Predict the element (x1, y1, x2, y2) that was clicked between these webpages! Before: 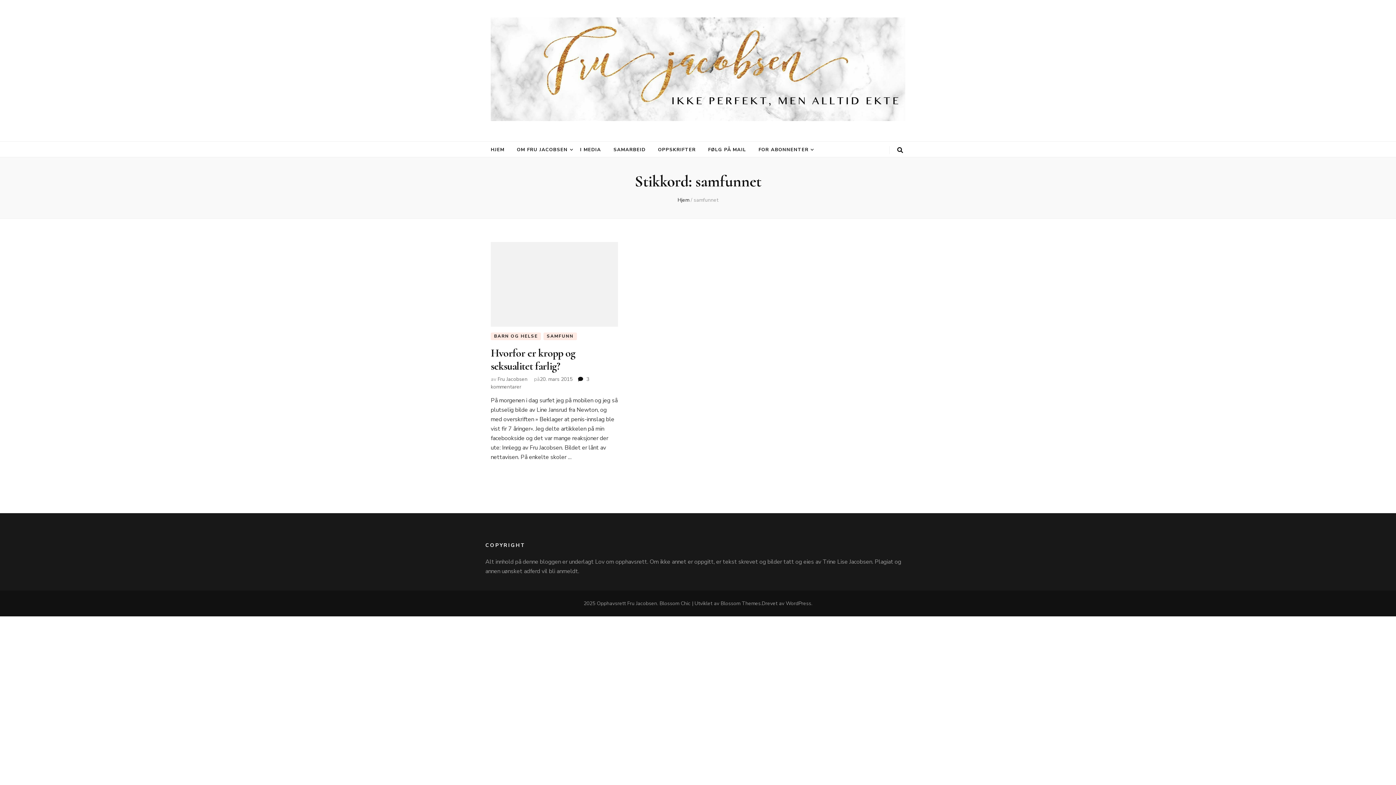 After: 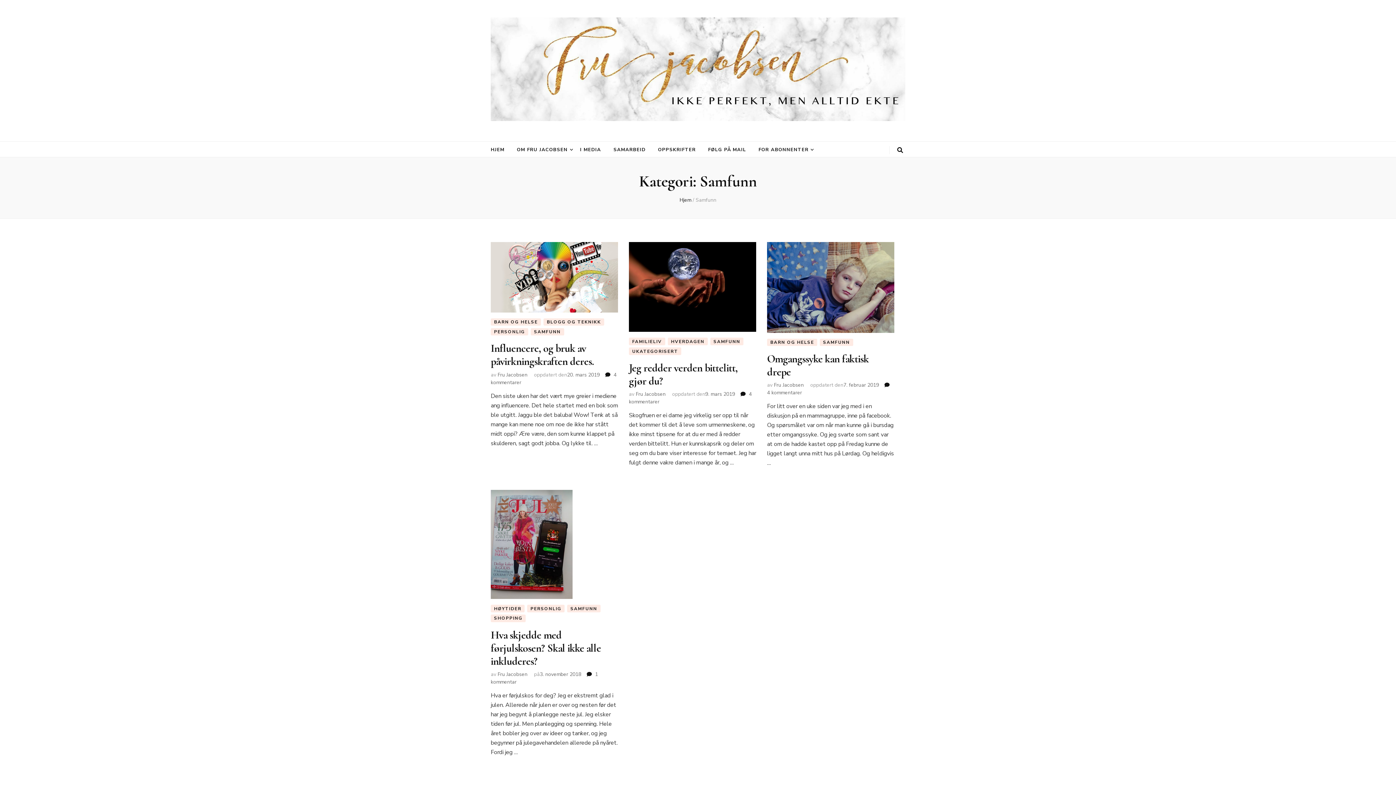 Action: bbox: (543, 332, 577, 340) label: SAMFUNN